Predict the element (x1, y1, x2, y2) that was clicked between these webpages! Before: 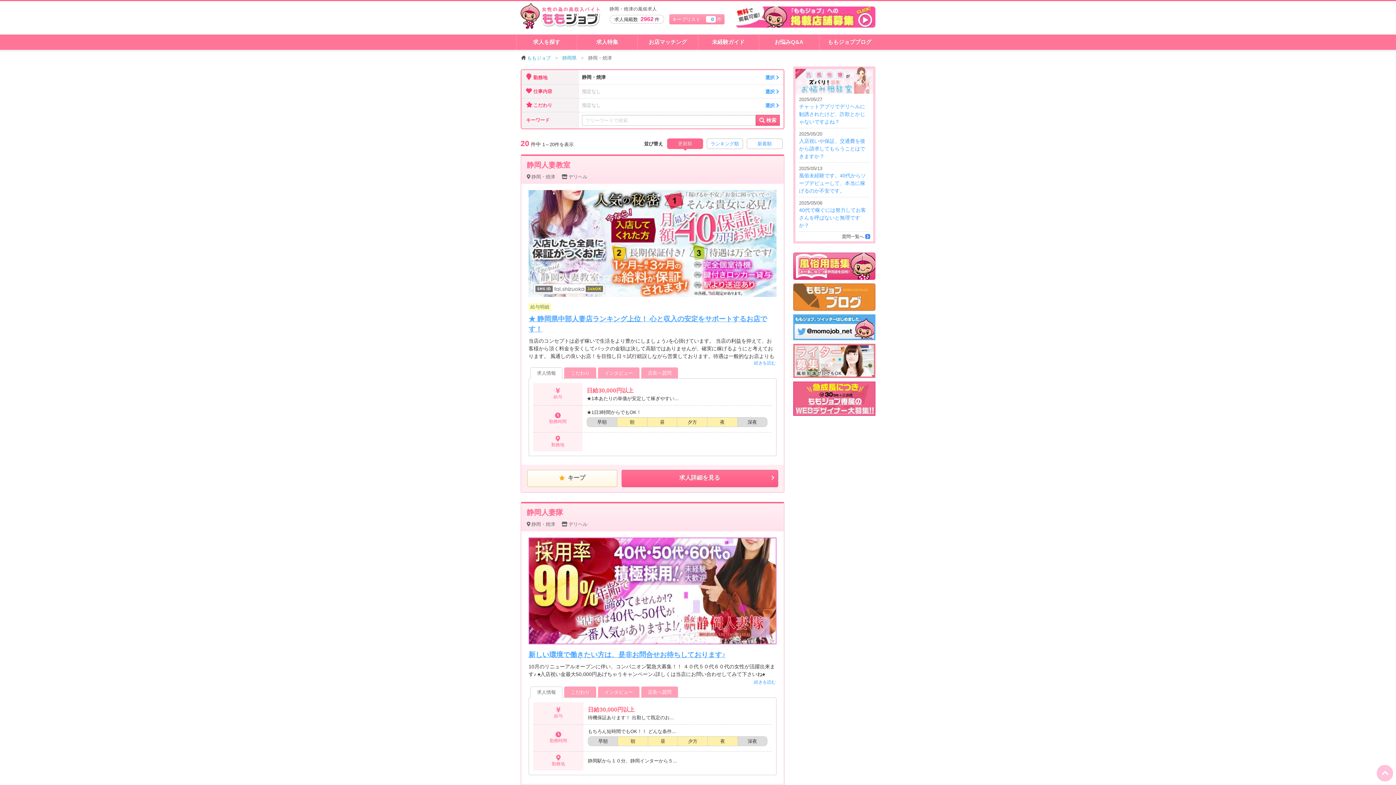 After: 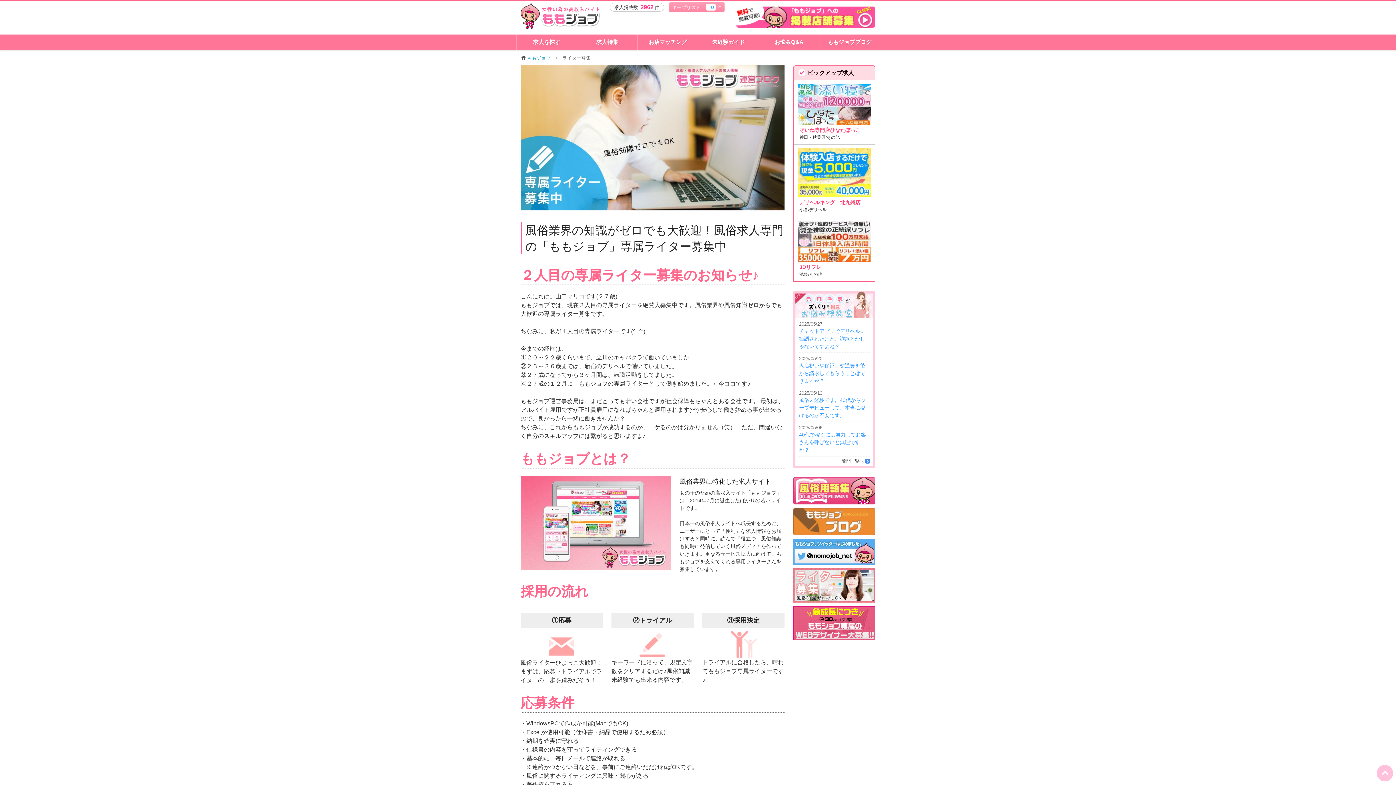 Action: bbox: (793, 357, 875, 363)